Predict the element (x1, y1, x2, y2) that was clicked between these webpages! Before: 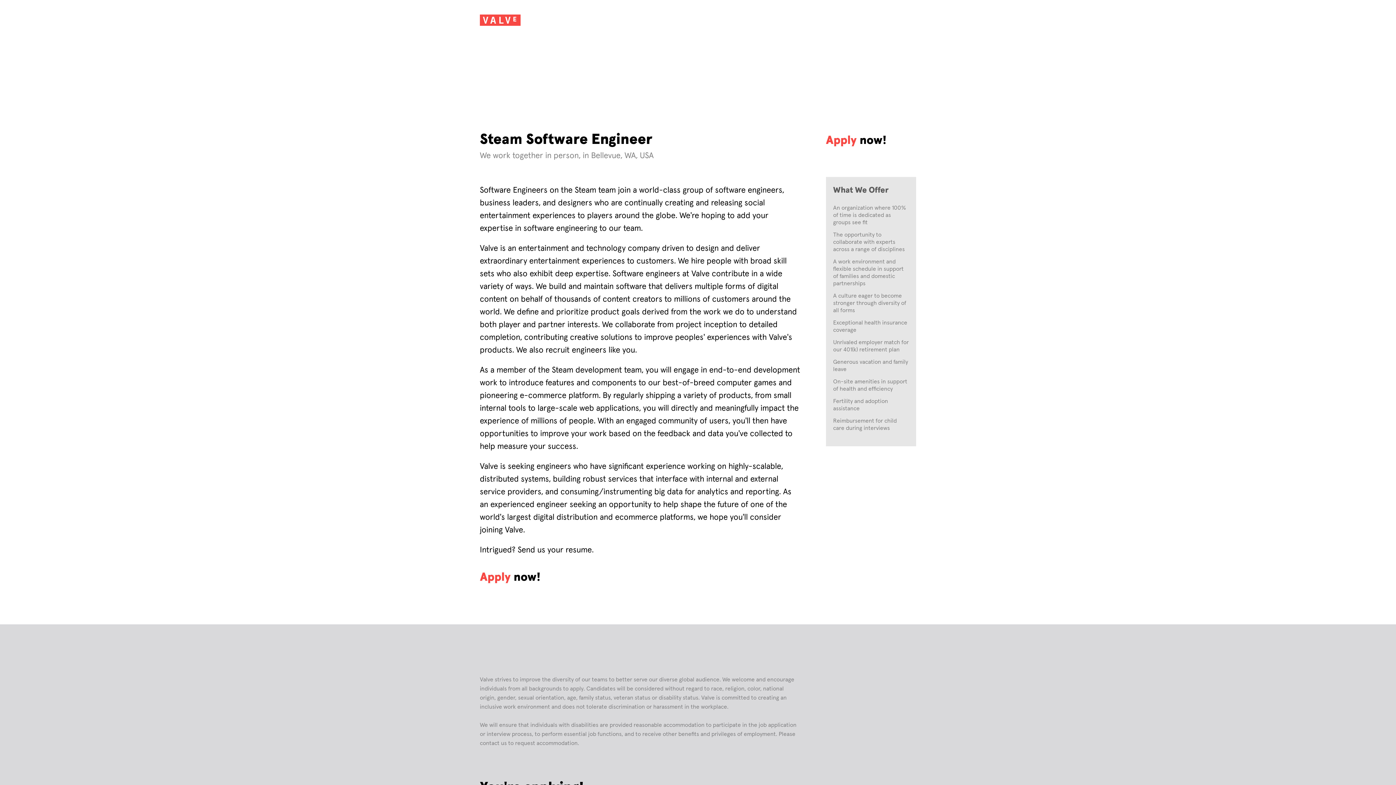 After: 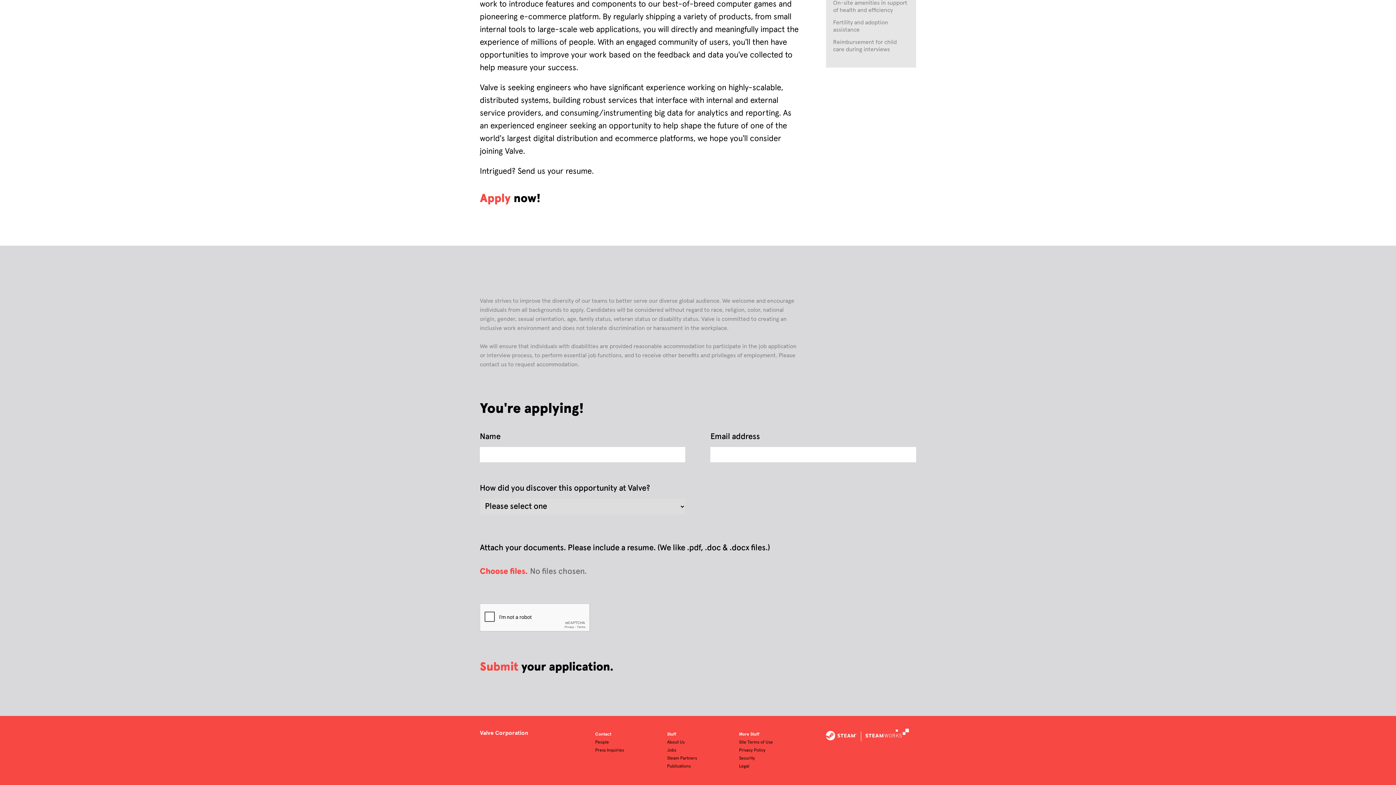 Action: bbox: (826, 134, 856, 146) label: Apply